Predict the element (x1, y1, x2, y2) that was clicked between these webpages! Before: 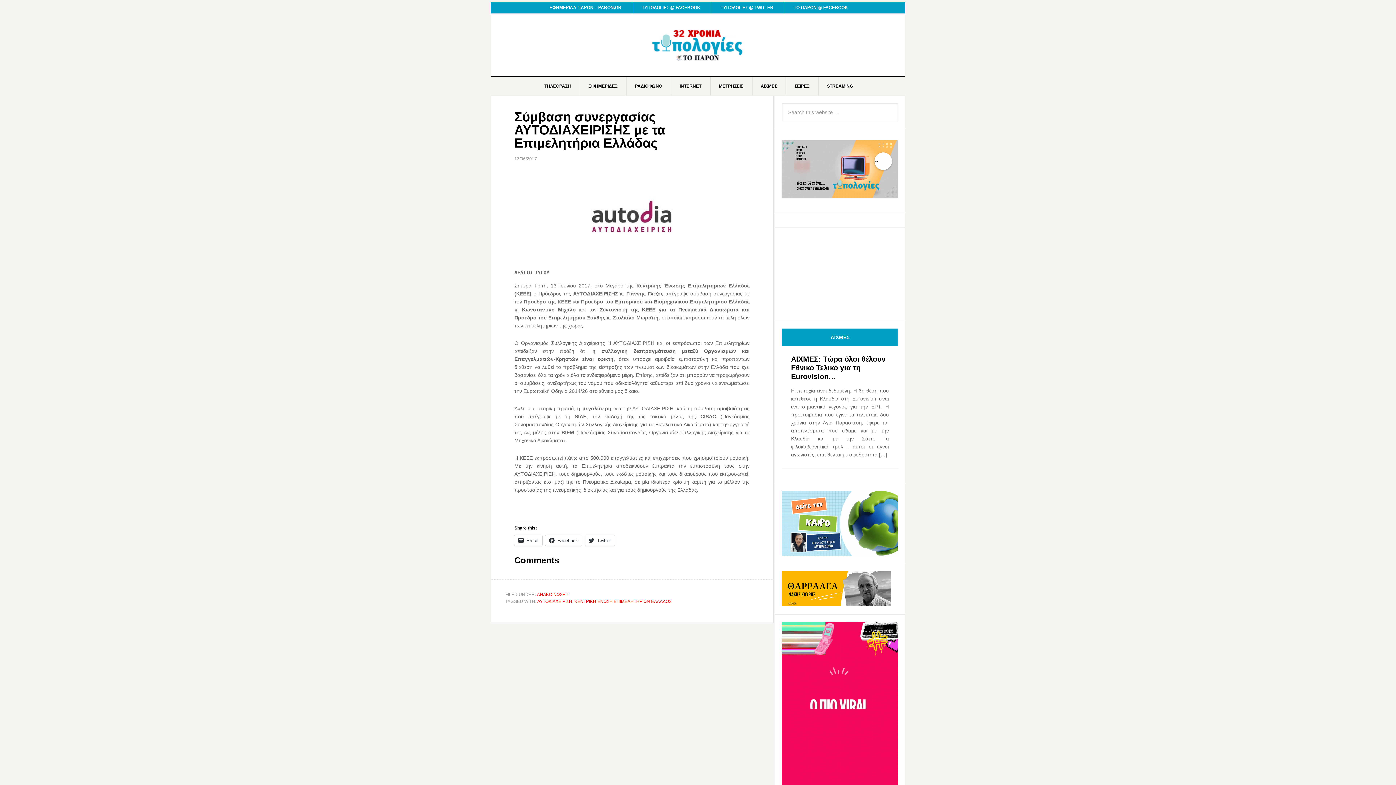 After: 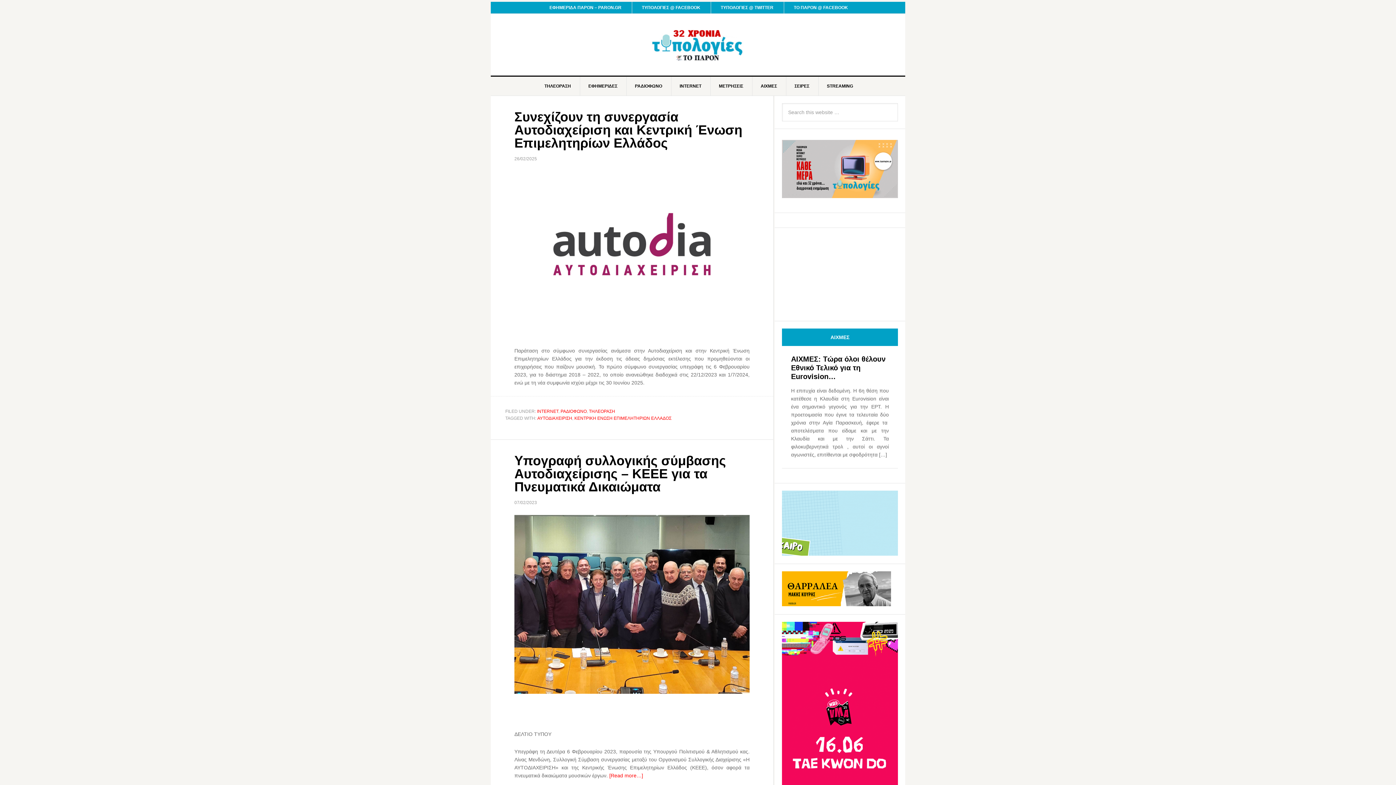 Action: label: ΚΕΝΤΡΙΚΗ ΕΝΩΣΗ ΕΠΙΜΕΛΗΤΗΡΙΩΝ ΕΛΛΑΔΟΣ bbox: (574, 599, 671, 604)